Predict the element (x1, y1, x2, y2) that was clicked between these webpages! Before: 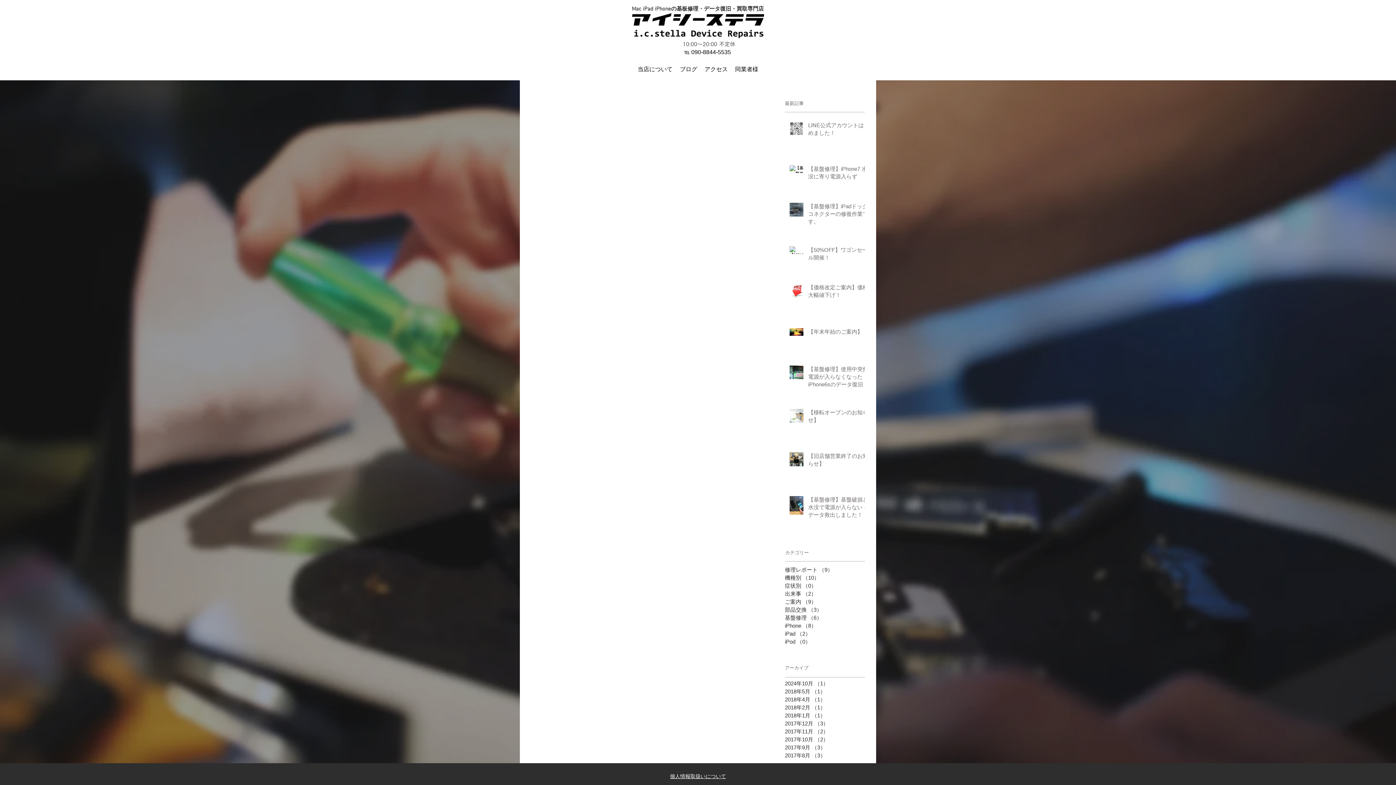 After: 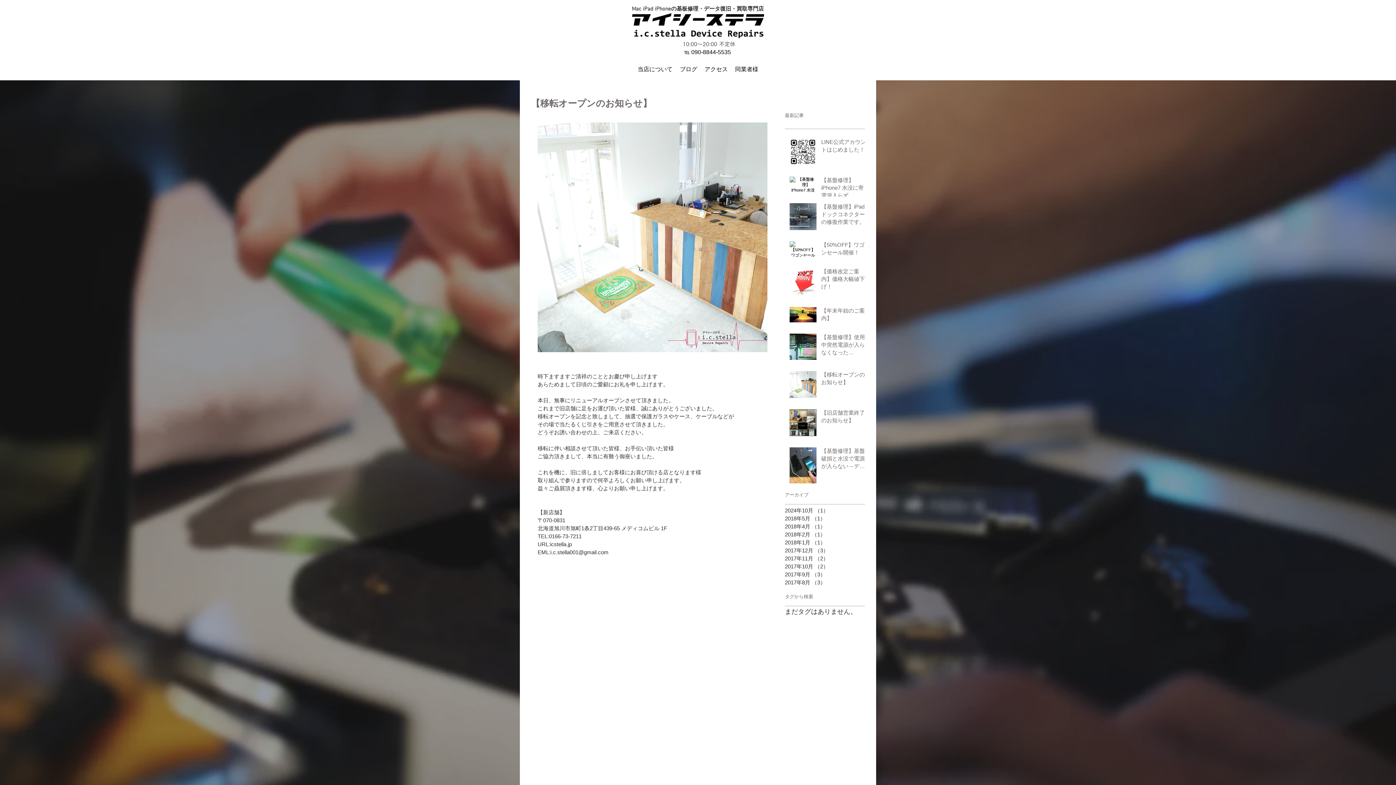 Action: bbox: (808, 408, 869, 426) label: 【移転オープンのお知らせ】